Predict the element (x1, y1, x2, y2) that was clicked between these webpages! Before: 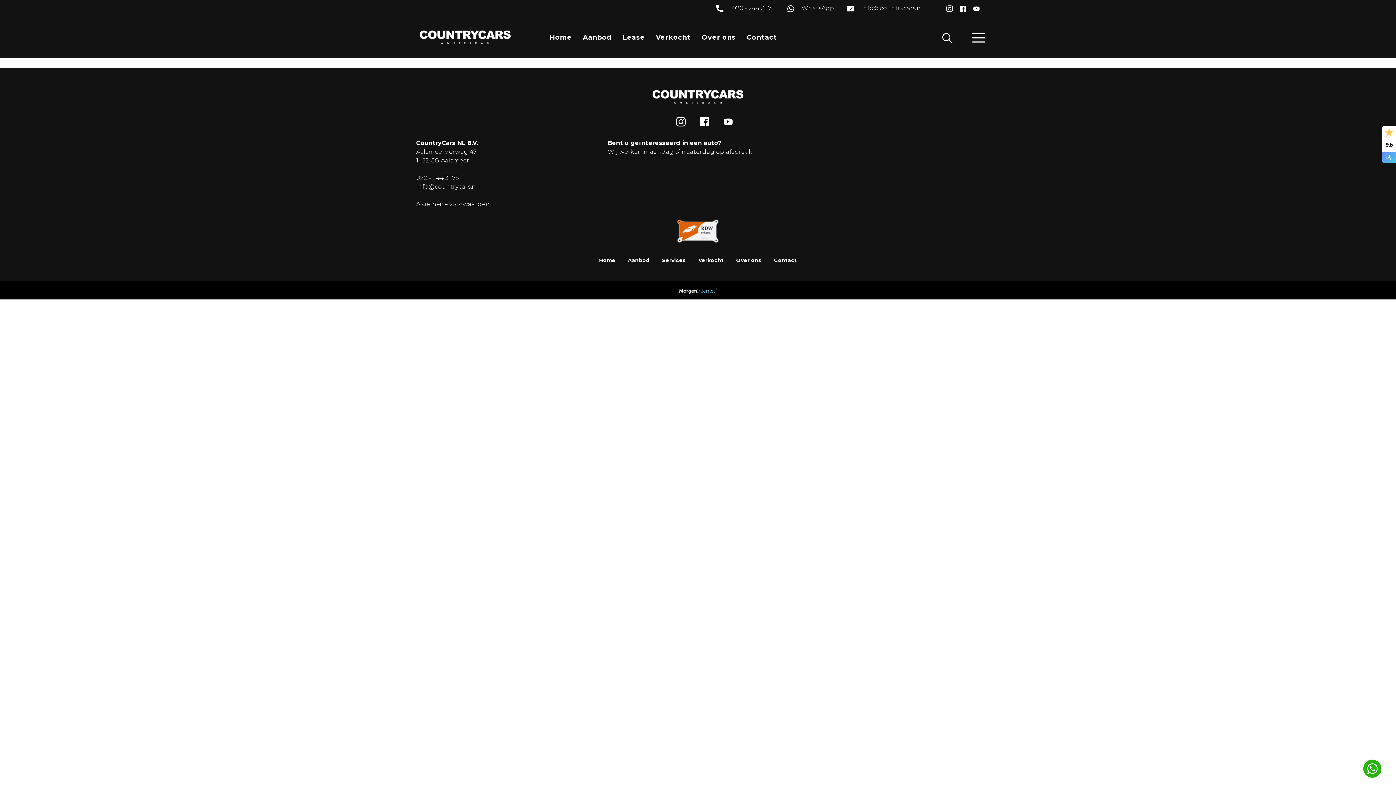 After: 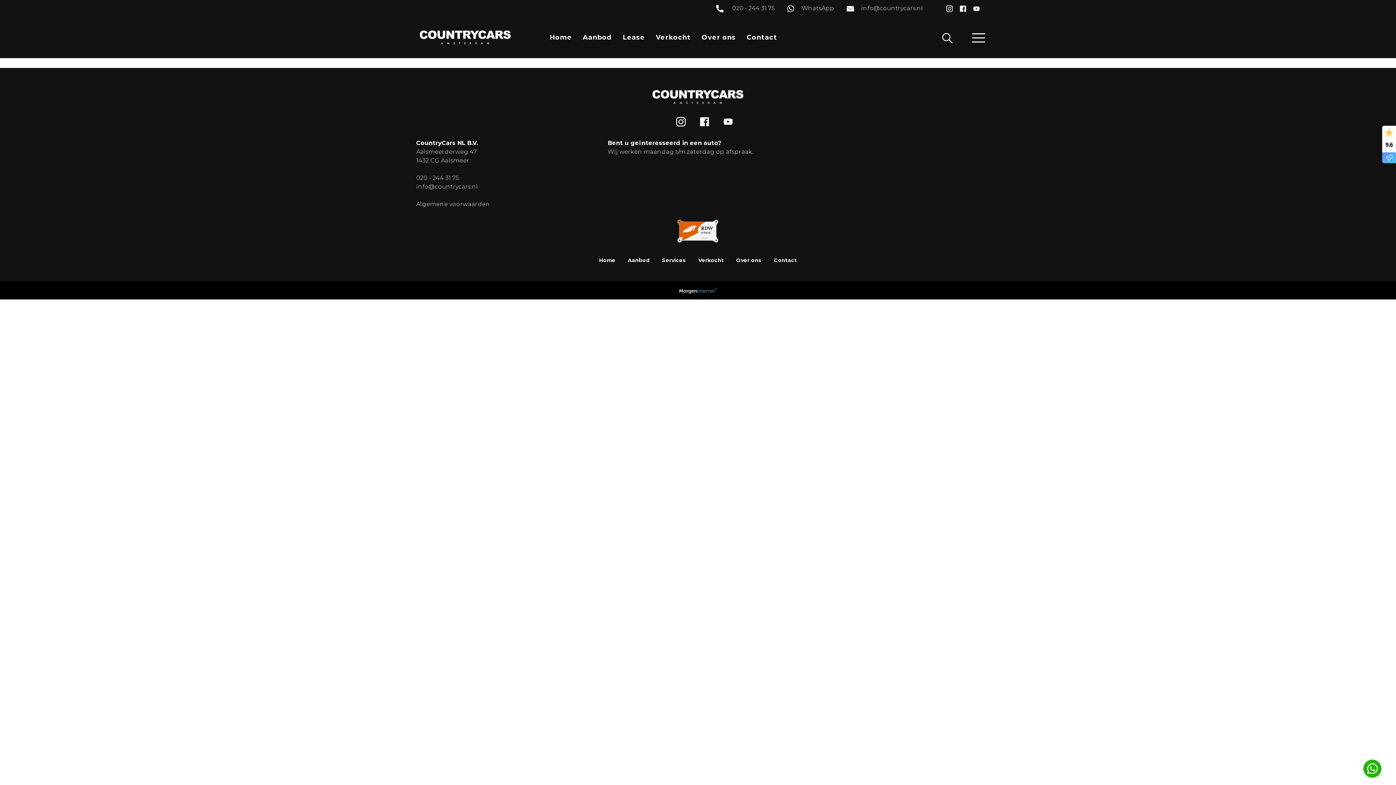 Action: bbox: (960, 5, 966, 11)